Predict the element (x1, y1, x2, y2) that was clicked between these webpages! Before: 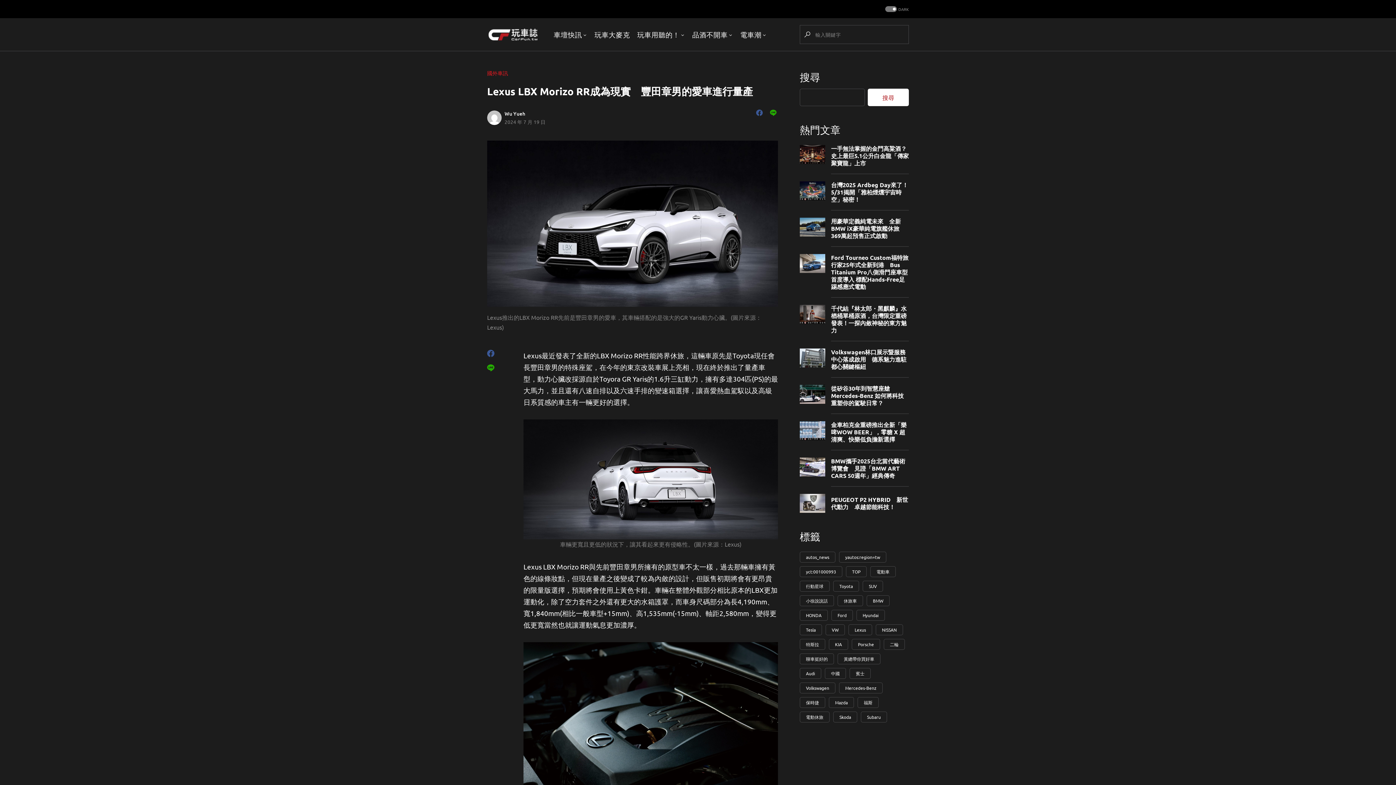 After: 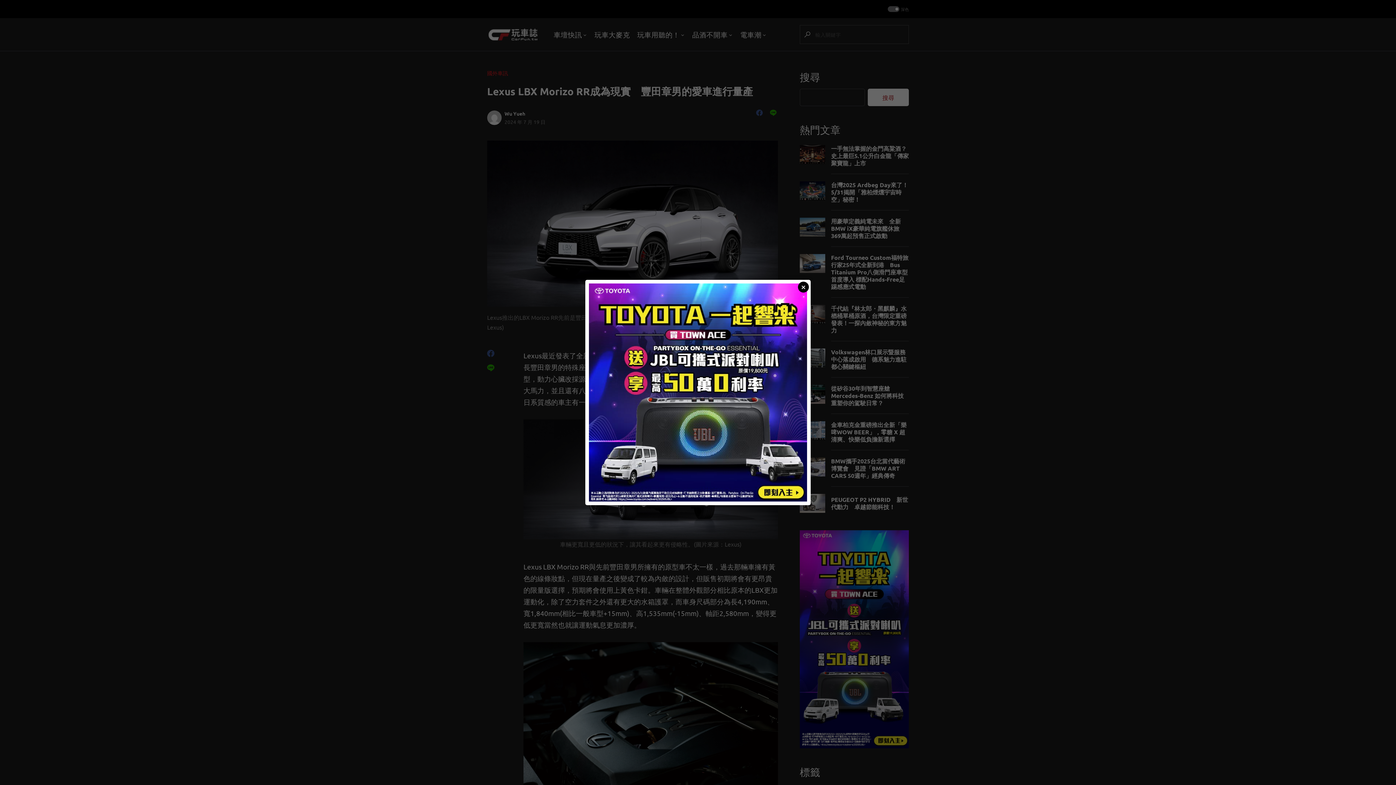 Action: bbox: (800, 25, 814, 43)